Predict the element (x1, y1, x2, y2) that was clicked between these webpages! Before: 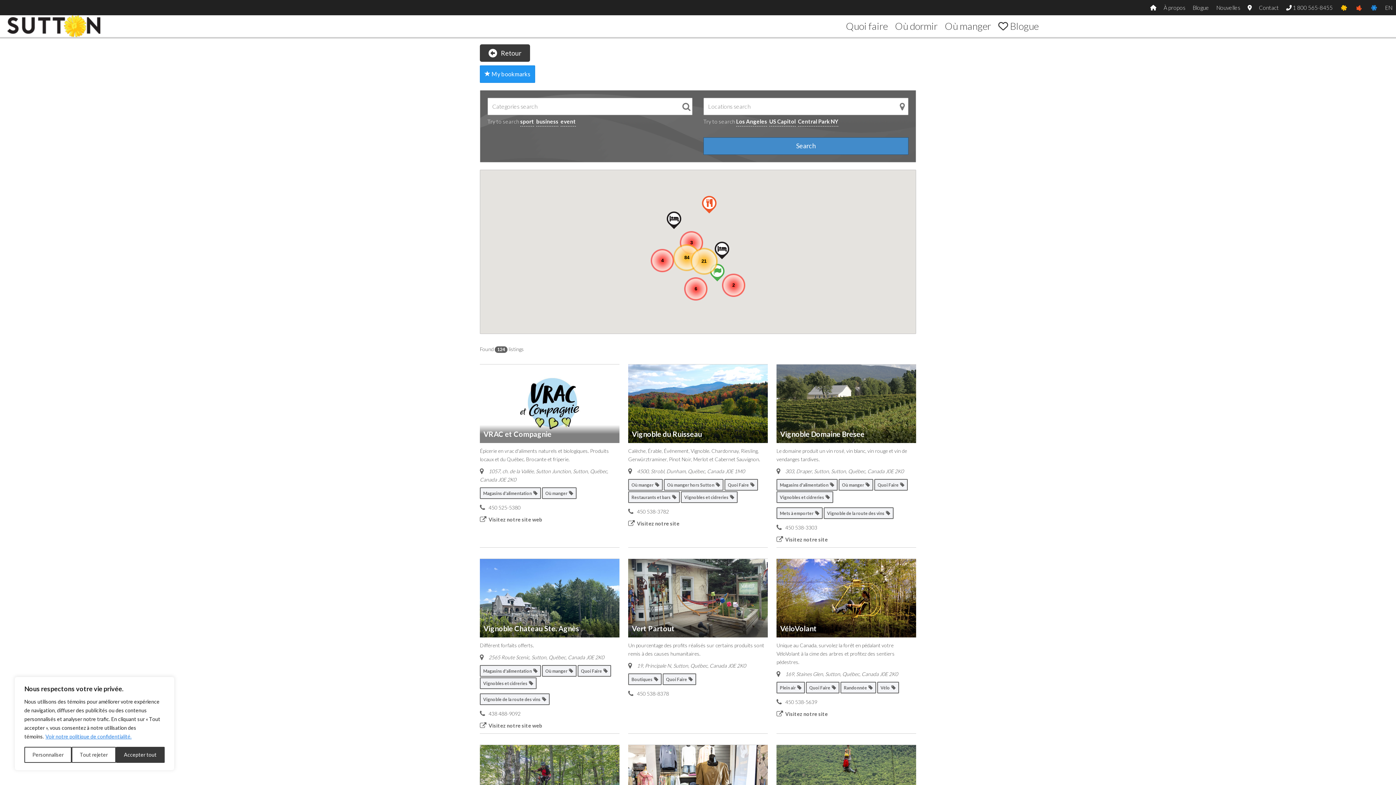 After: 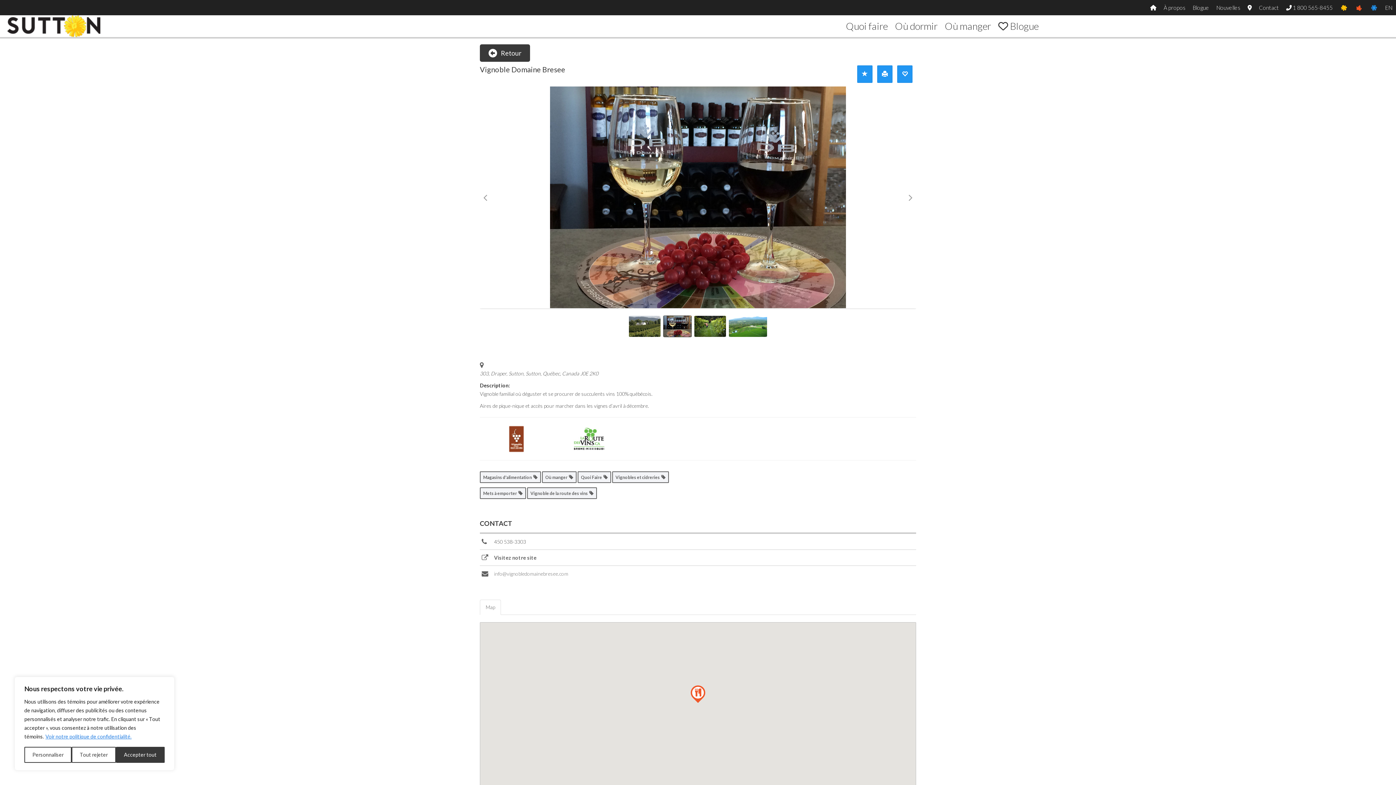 Action: bbox: (780, 429, 864, 438) label: Vignoble Domaine Bresee